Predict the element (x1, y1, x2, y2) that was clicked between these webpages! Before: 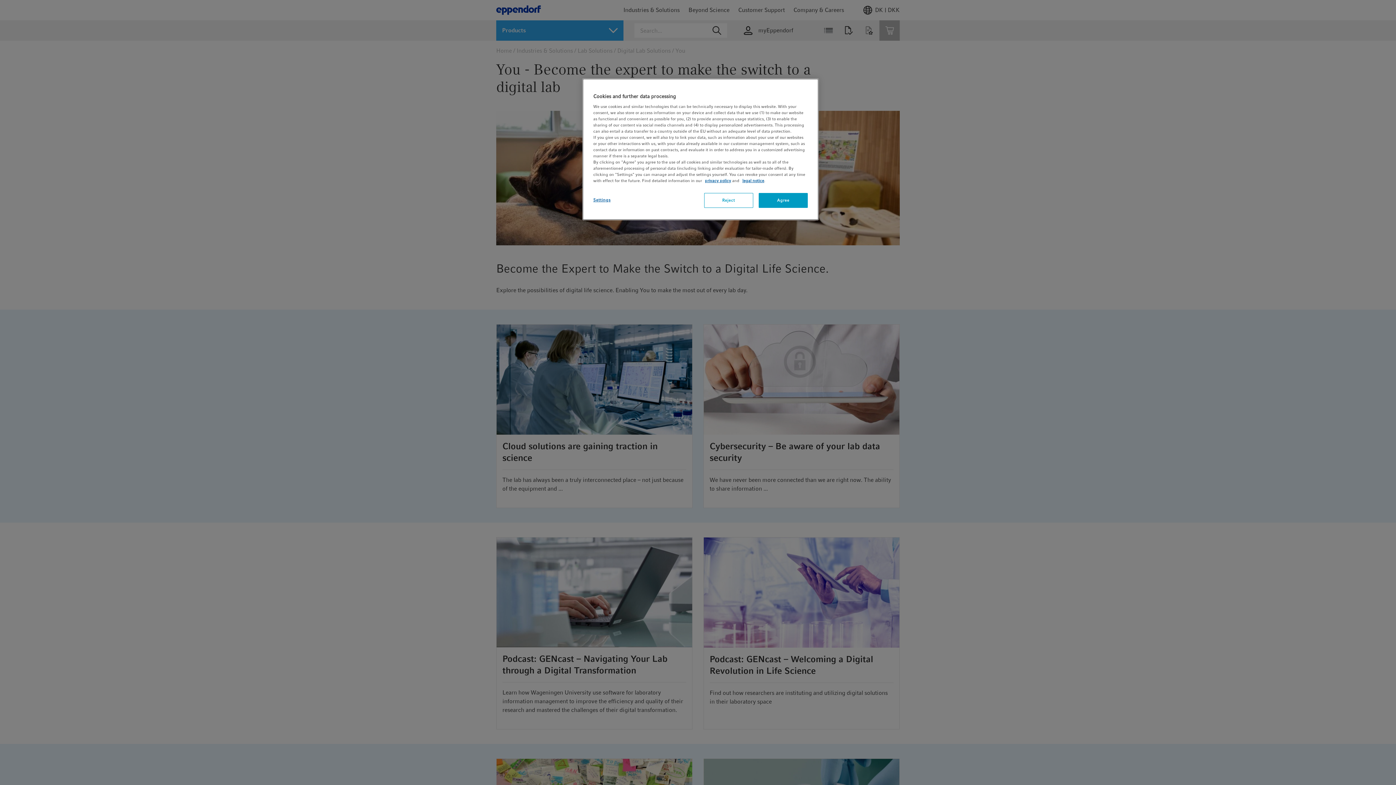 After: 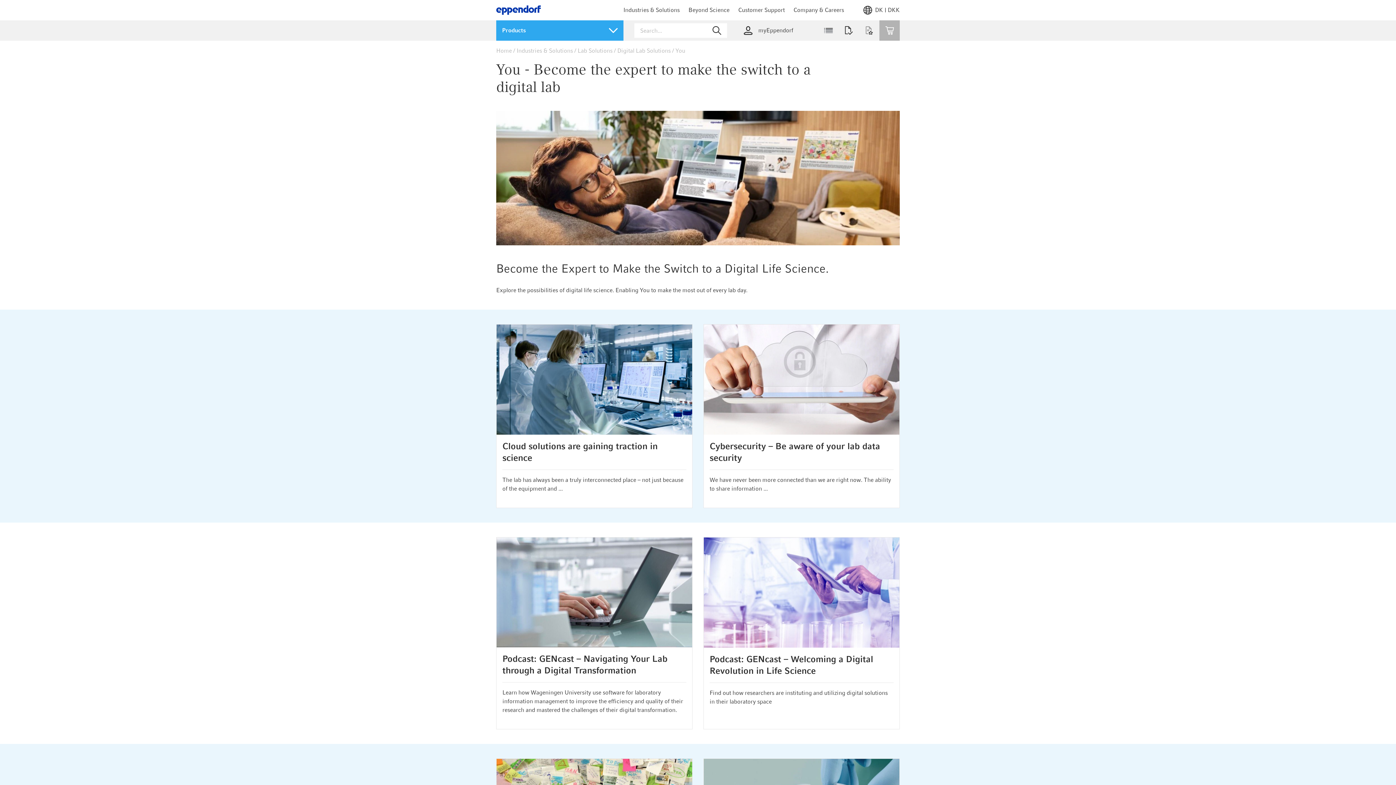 Action: bbox: (758, 193, 808, 208) label: Agree